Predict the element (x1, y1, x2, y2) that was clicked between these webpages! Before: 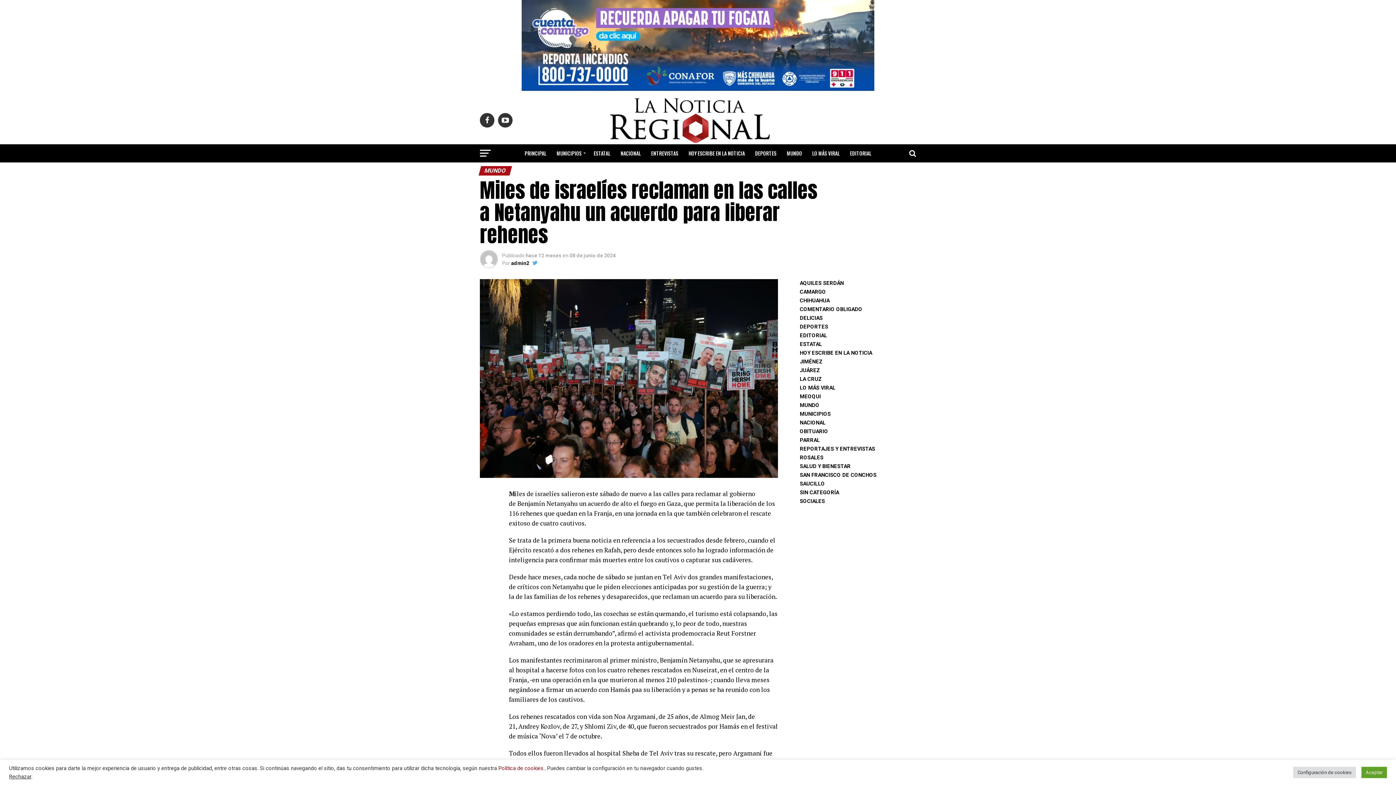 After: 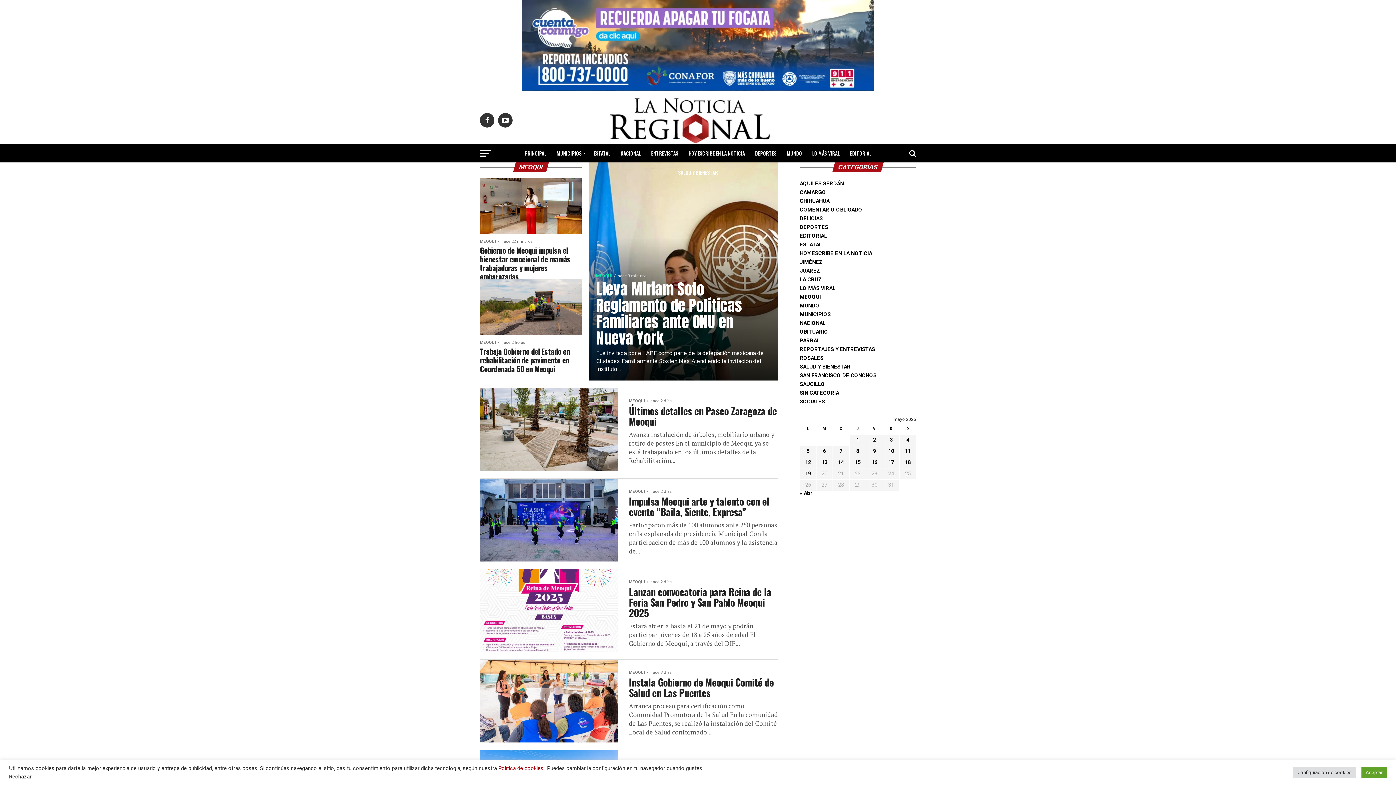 Action: label: MEOQUI bbox: (800, 393, 821, 400)